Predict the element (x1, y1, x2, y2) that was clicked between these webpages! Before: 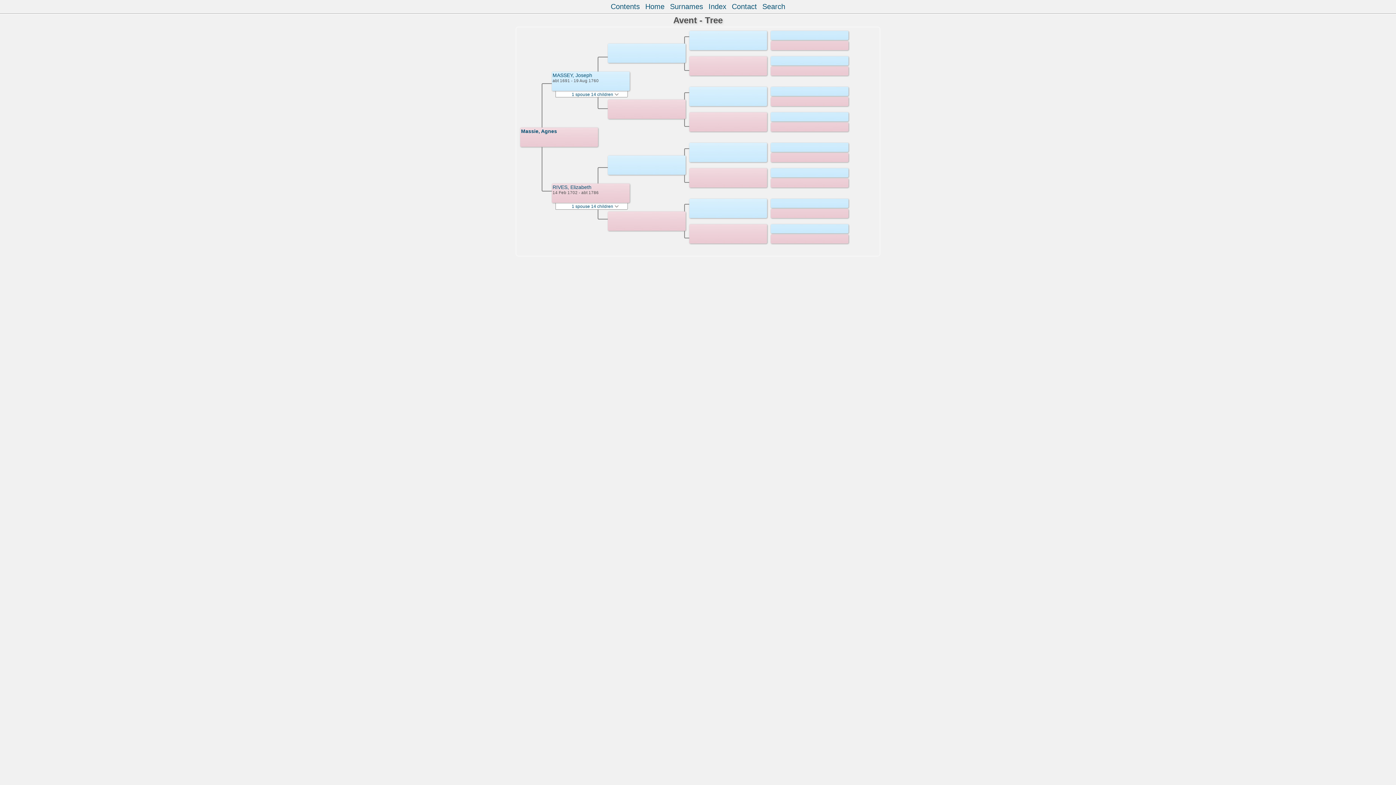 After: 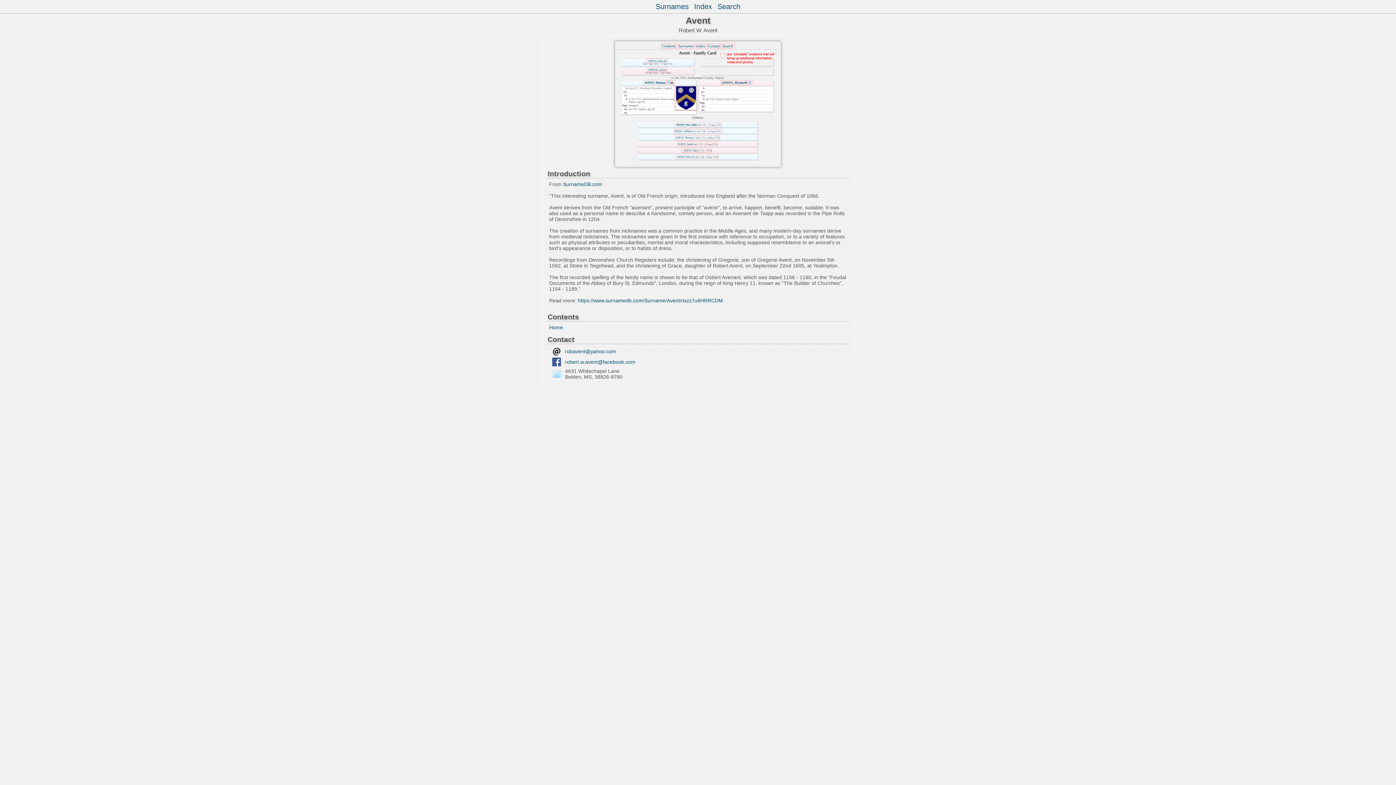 Action: label: Contents bbox: (610, 2, 640, 10)